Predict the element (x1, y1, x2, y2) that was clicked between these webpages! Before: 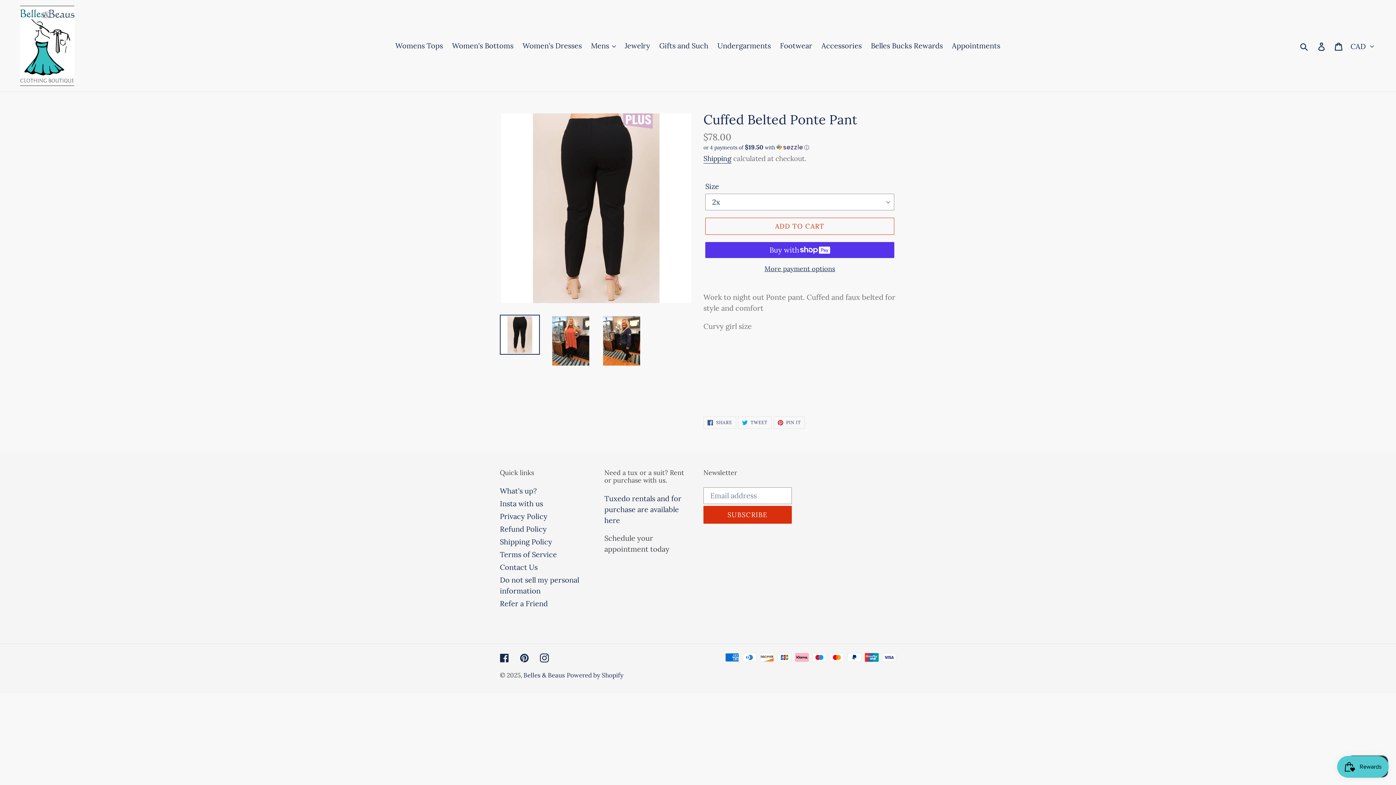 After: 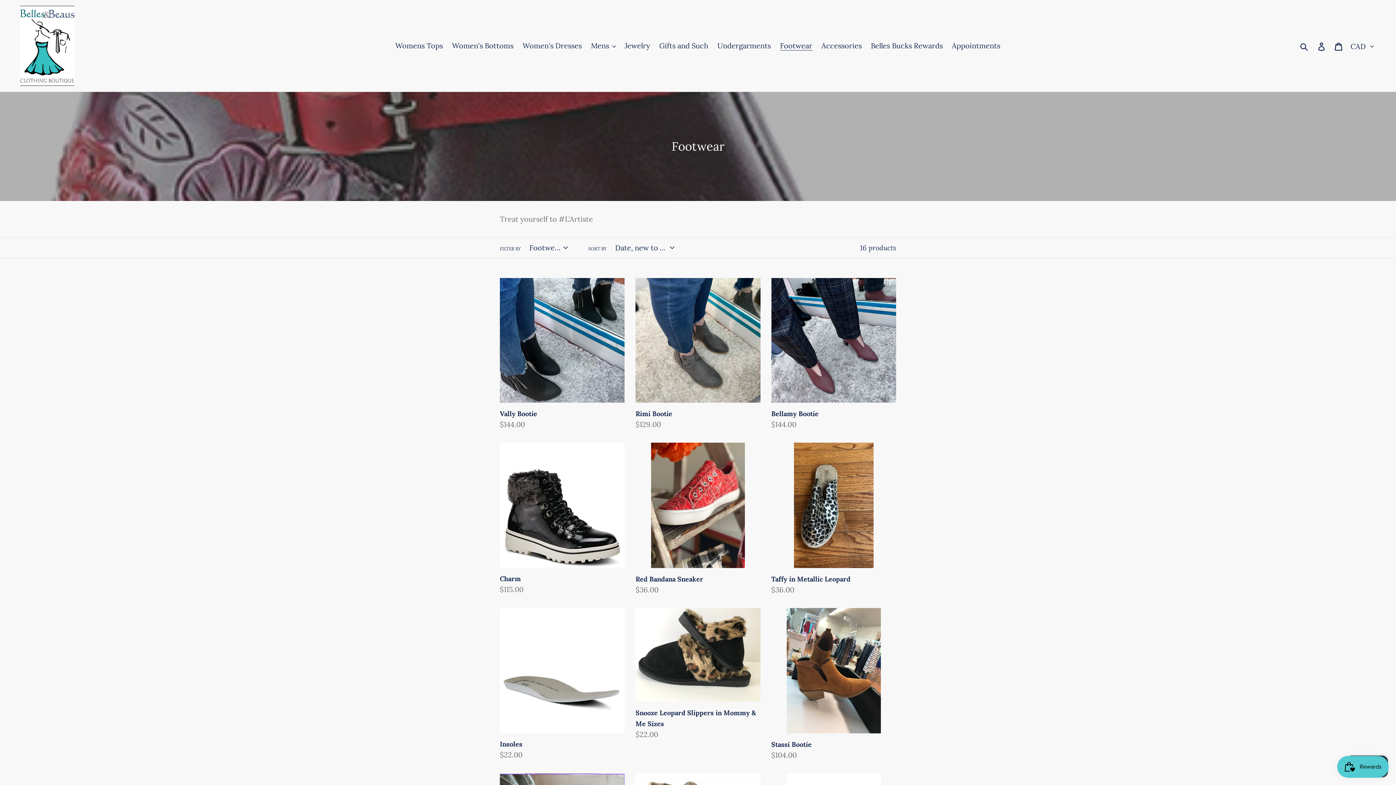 Action: label: Footwear bbox: (776, 39, 816, 52)